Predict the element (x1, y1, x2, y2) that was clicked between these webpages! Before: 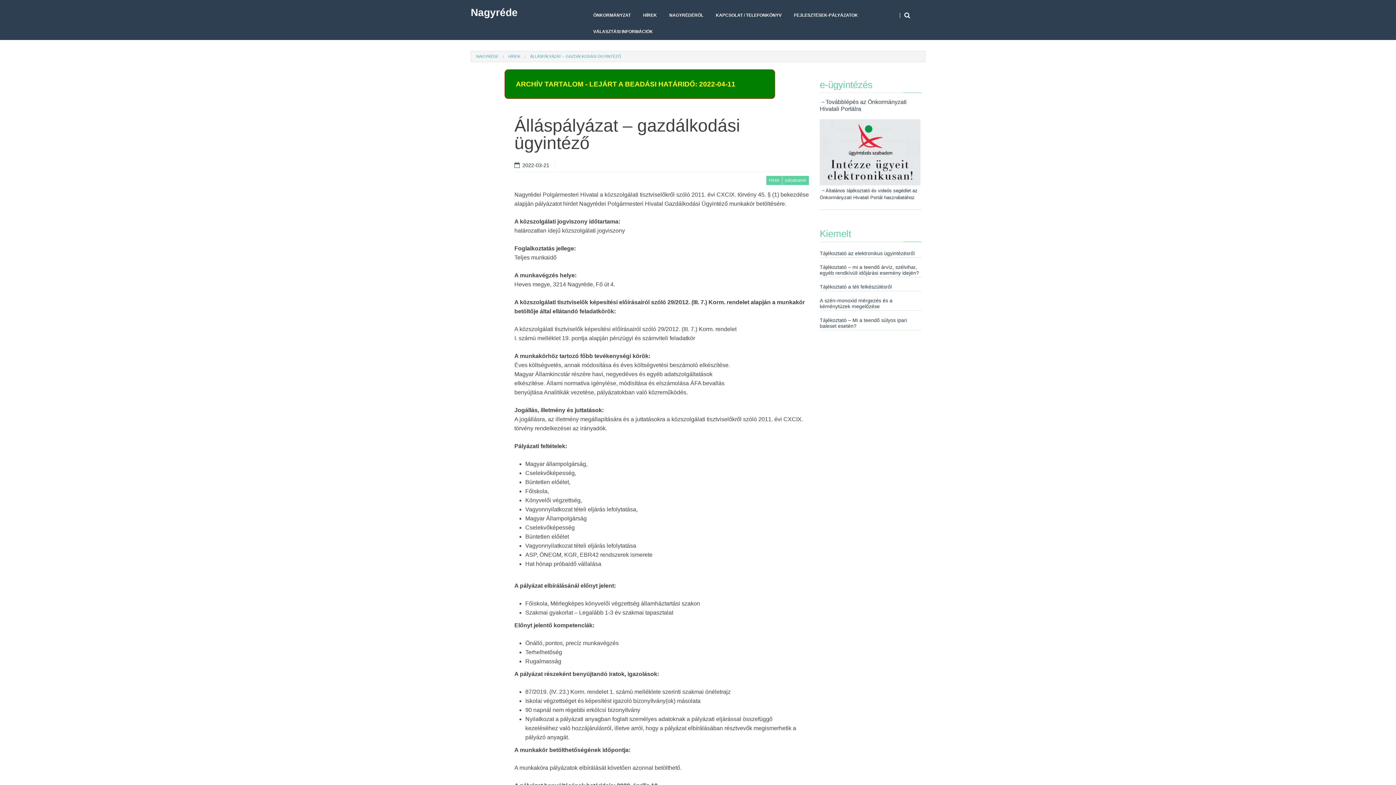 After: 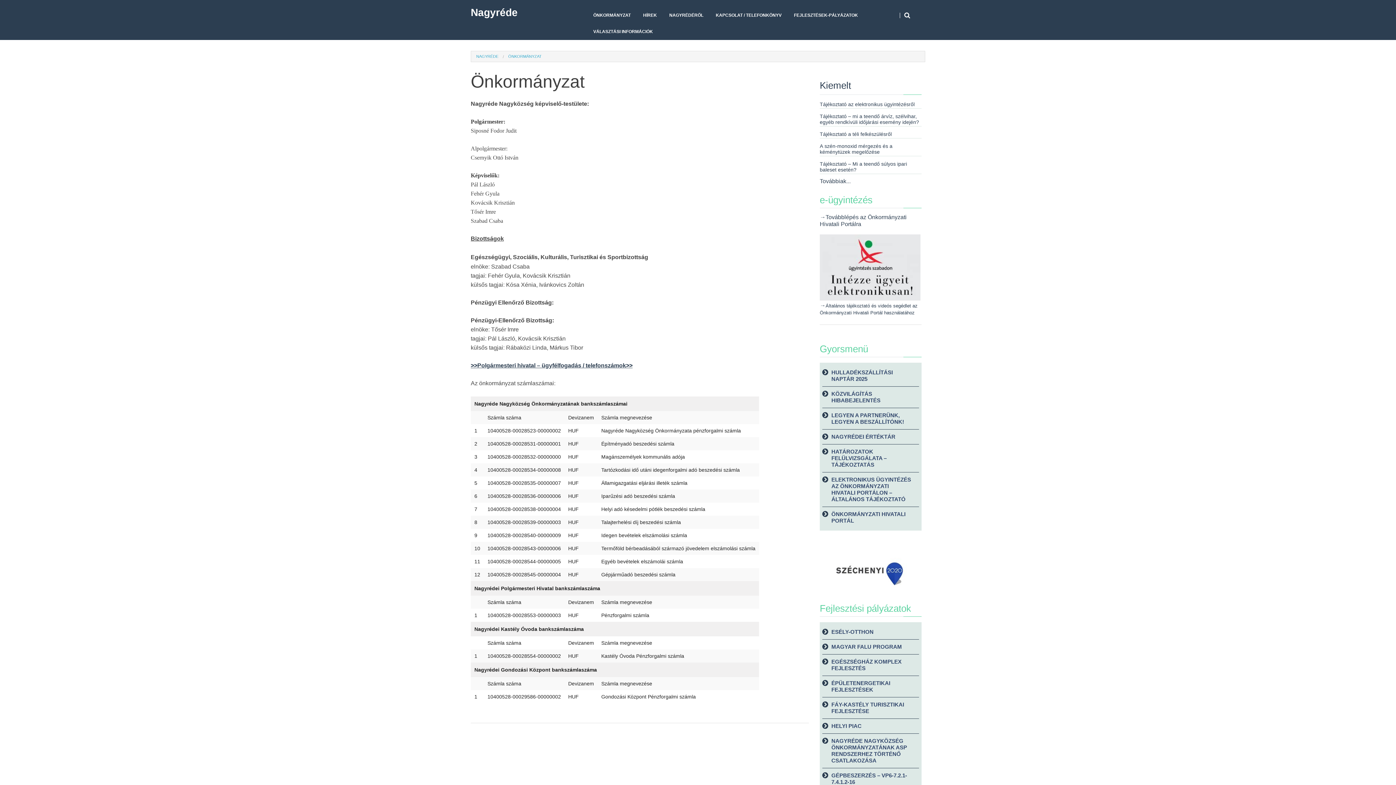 Action: label: ÖNKORMÁNYZAT bbox: (587, 7, 637, 23)